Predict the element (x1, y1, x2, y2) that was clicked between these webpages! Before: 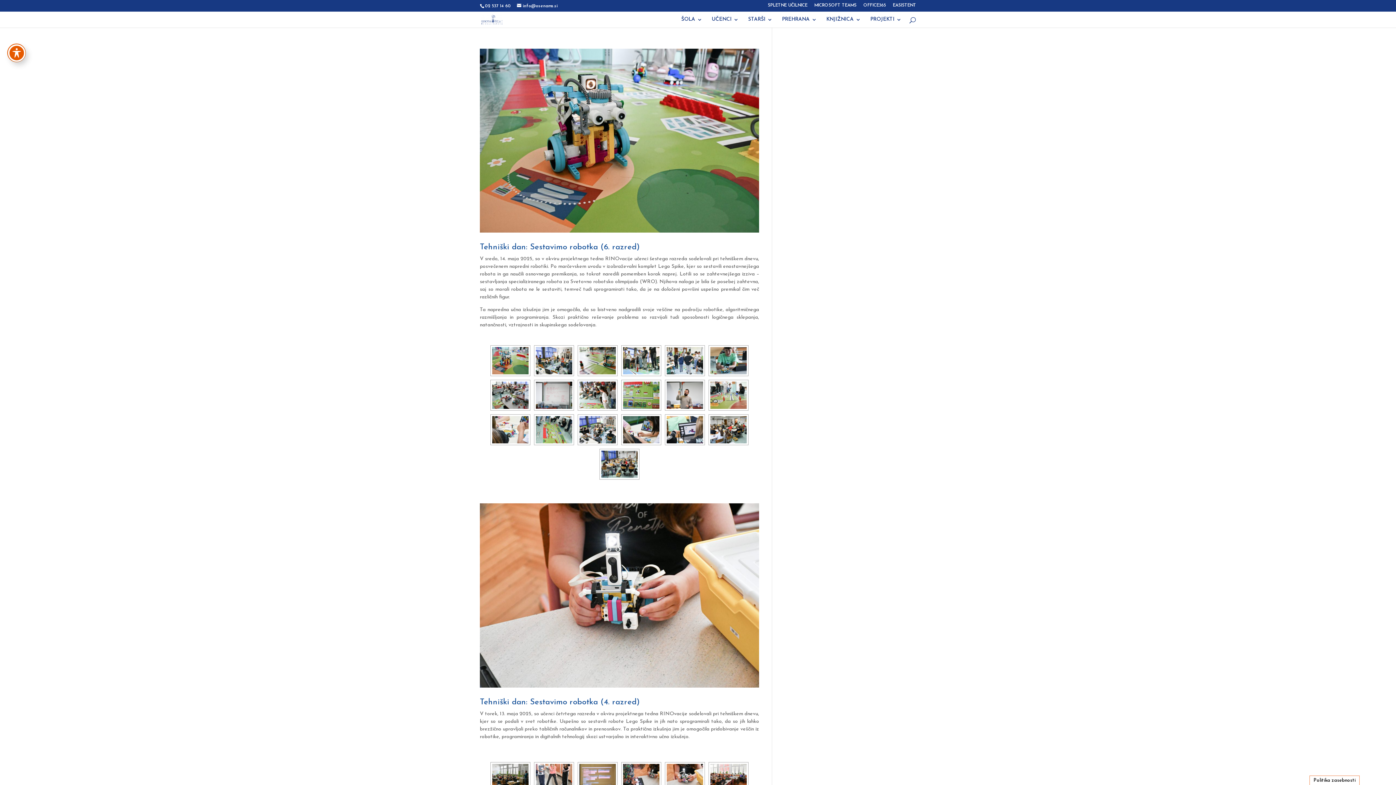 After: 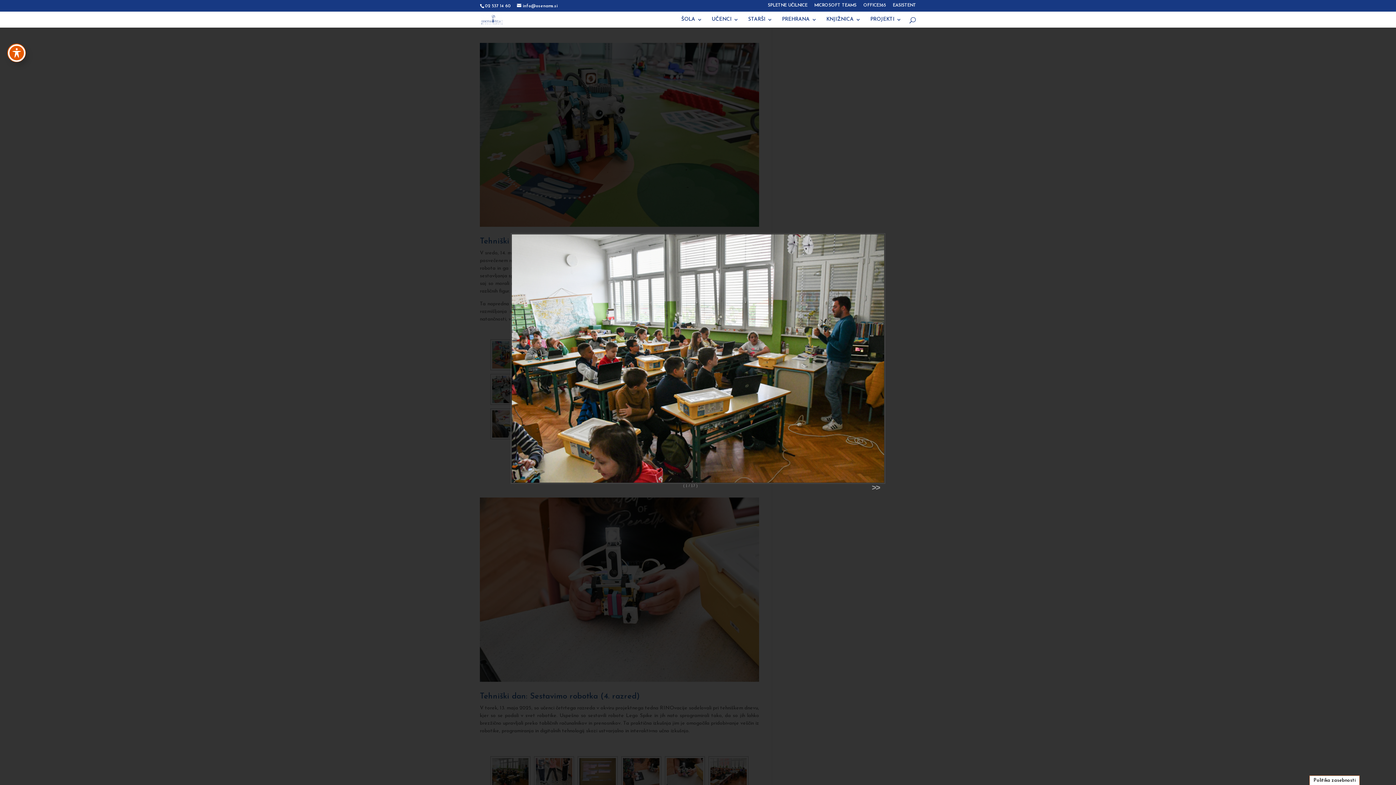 Action: bbox: (492, 764, 528, 791)